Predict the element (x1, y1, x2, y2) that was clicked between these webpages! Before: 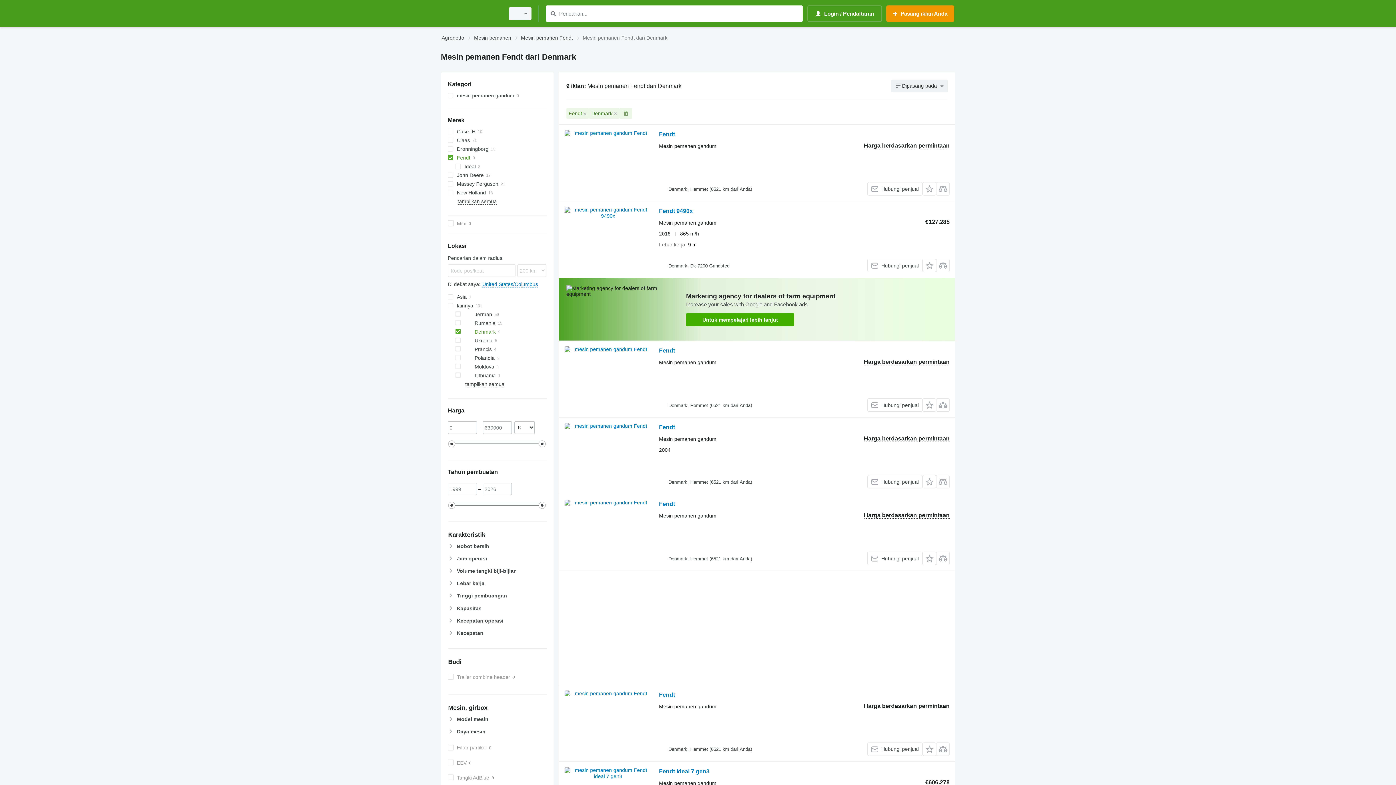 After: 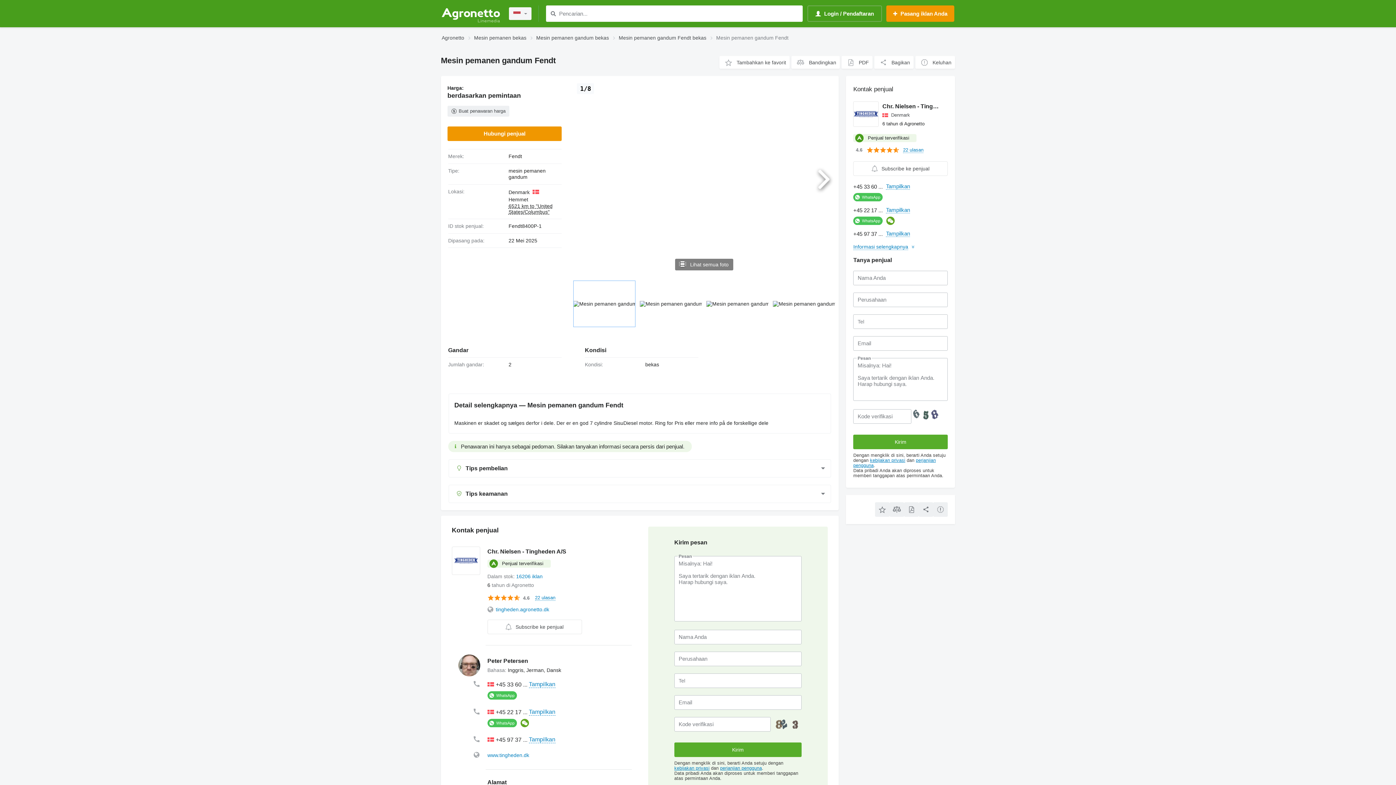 Action: bbox: (659, 347, 675, 356) label: Fendt